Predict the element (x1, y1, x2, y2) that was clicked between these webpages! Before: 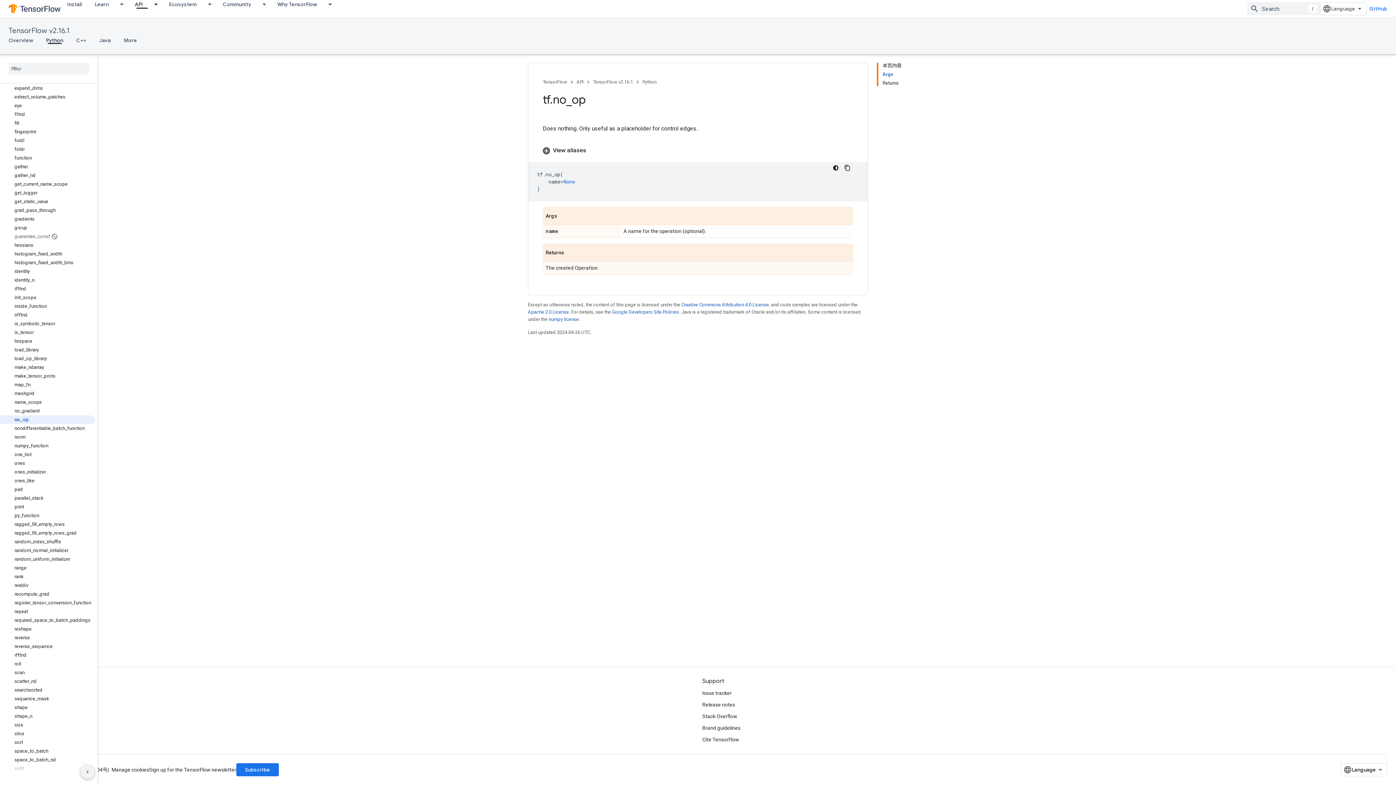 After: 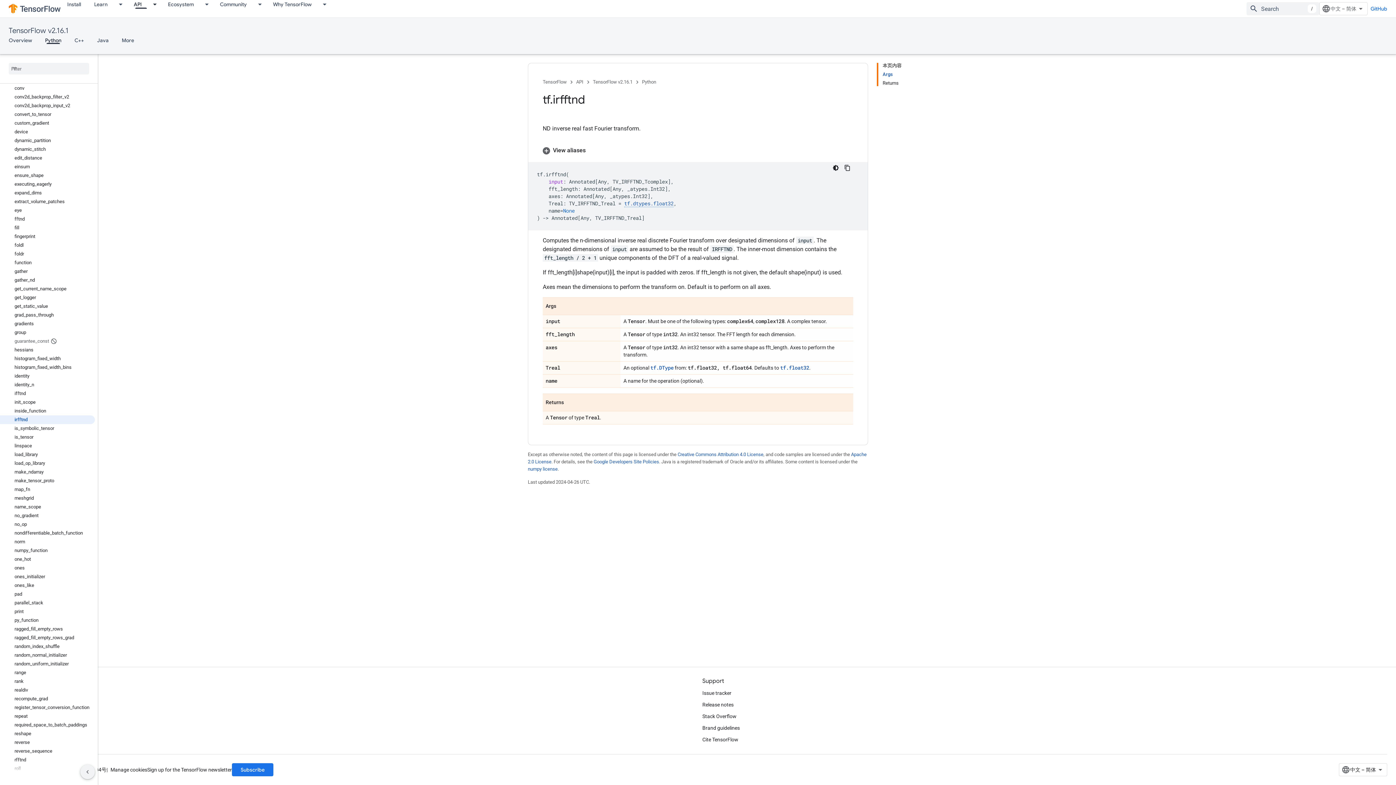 Action: bbox: (0, 310, 94, 319) label: irfftnd